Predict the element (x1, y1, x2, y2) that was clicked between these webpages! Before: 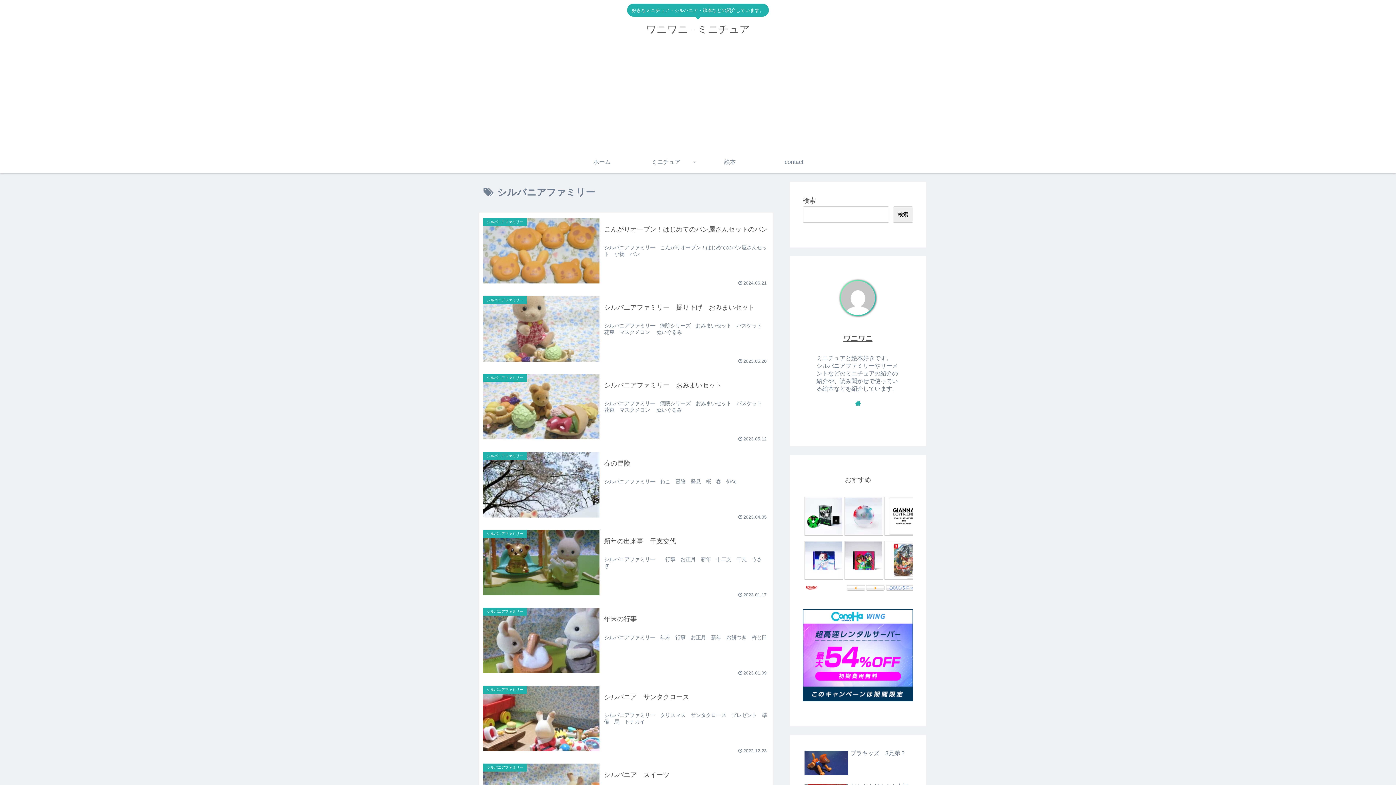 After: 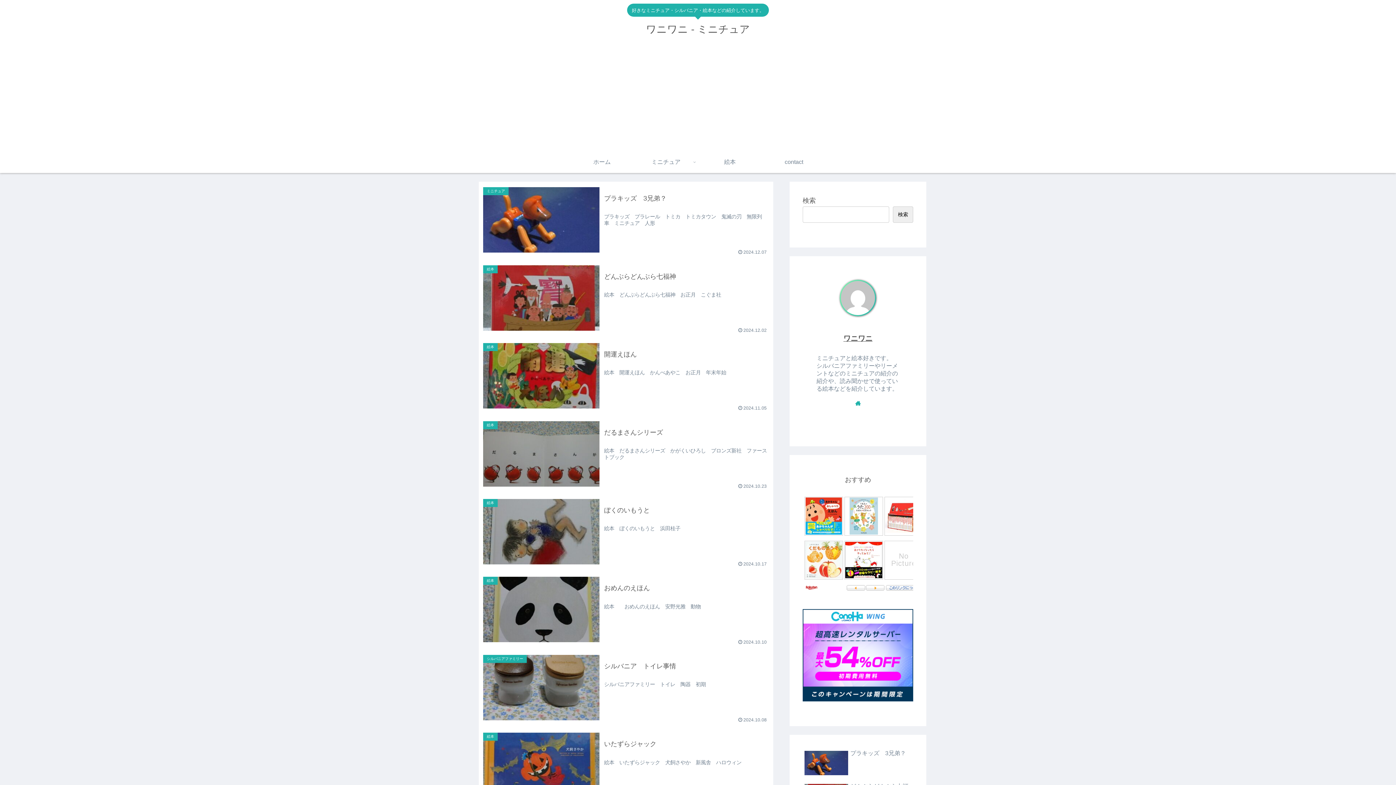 Action: label: ホーム bbox: (570, 151, 634, 173)